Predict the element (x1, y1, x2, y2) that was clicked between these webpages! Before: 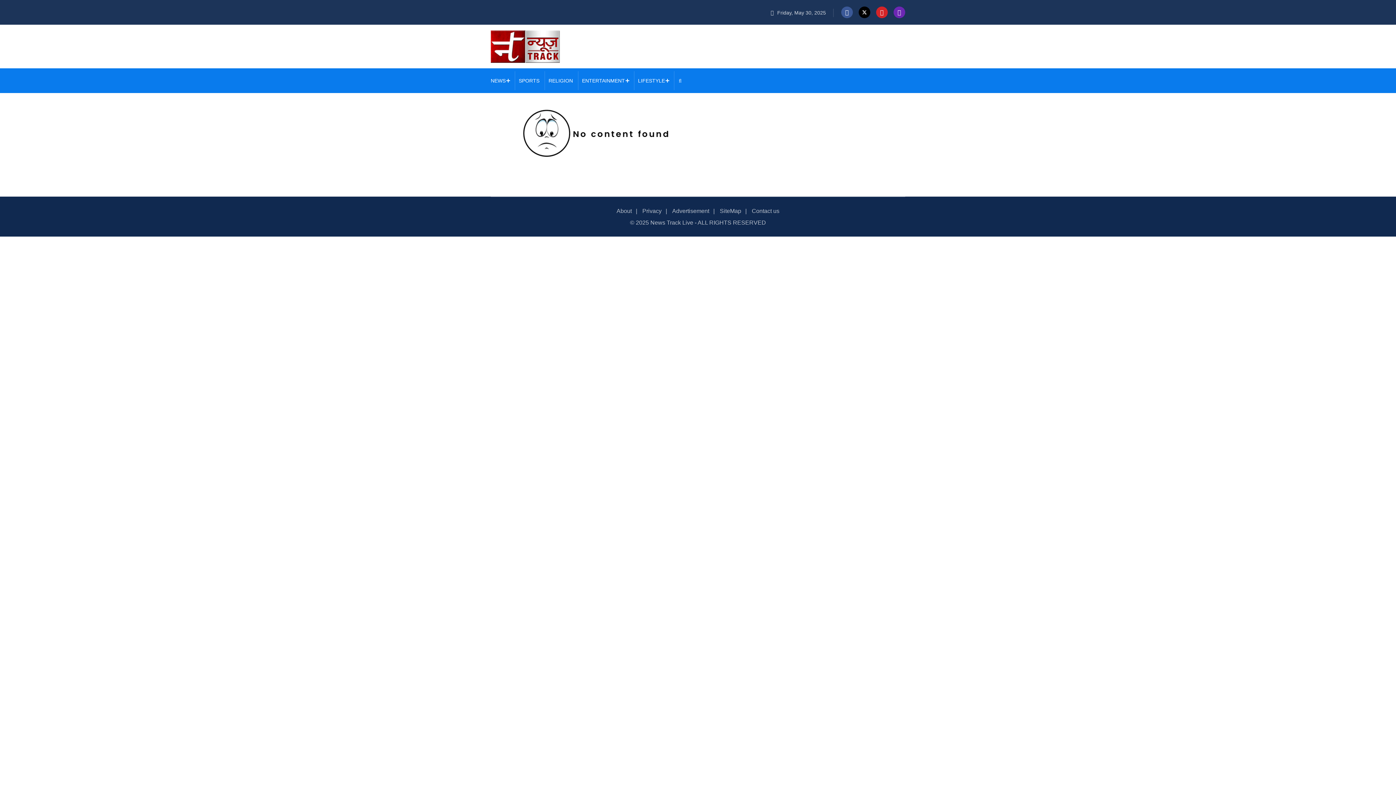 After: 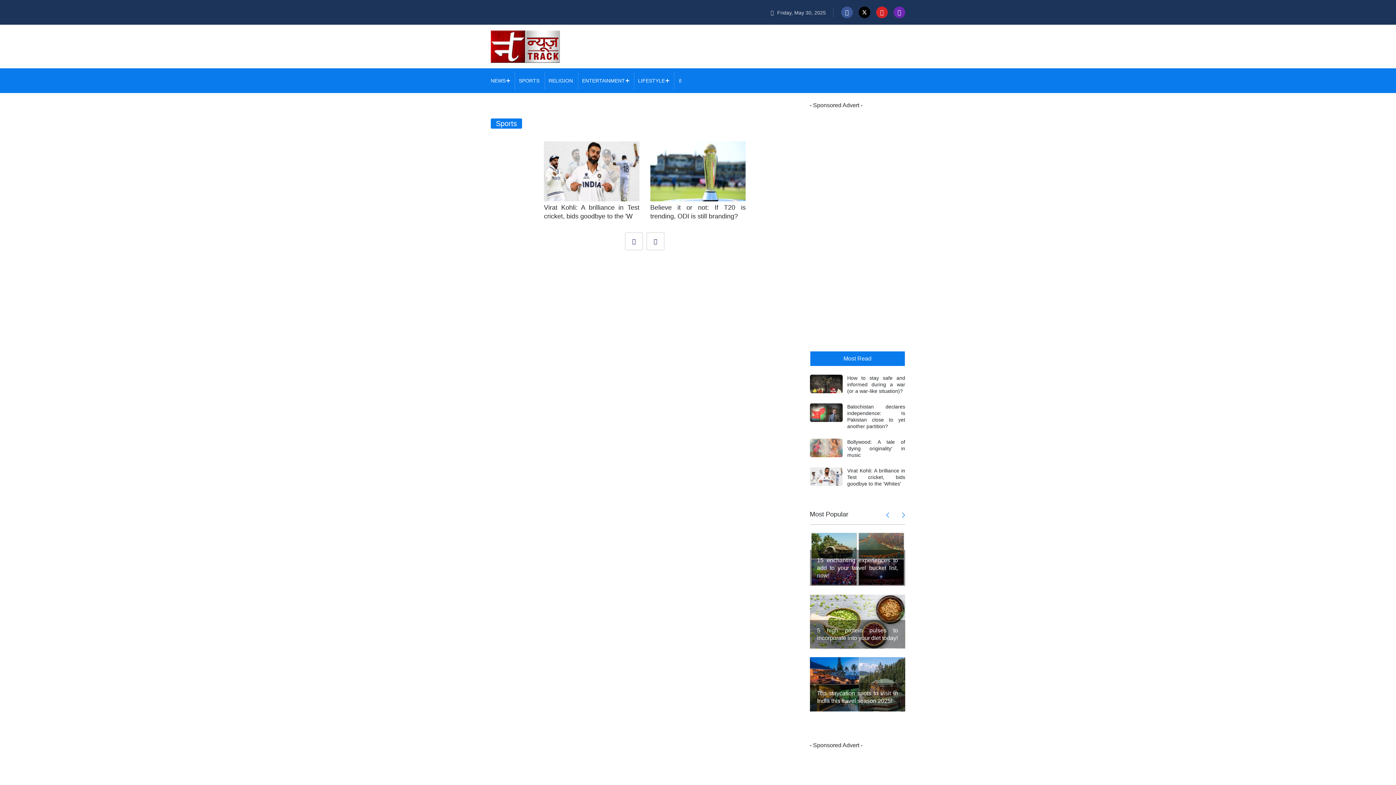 Action: bbox: (518, 77, 539, 83) label: SPORTS